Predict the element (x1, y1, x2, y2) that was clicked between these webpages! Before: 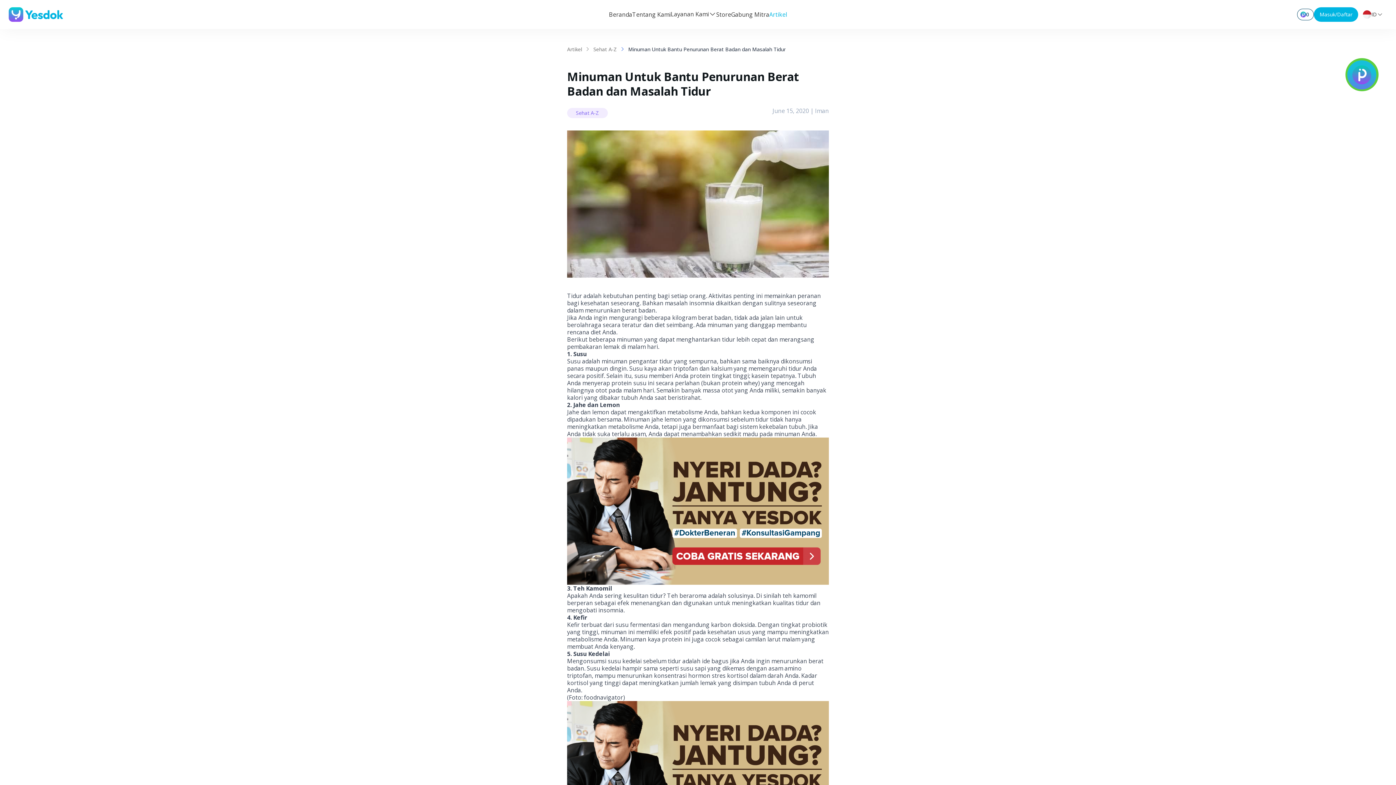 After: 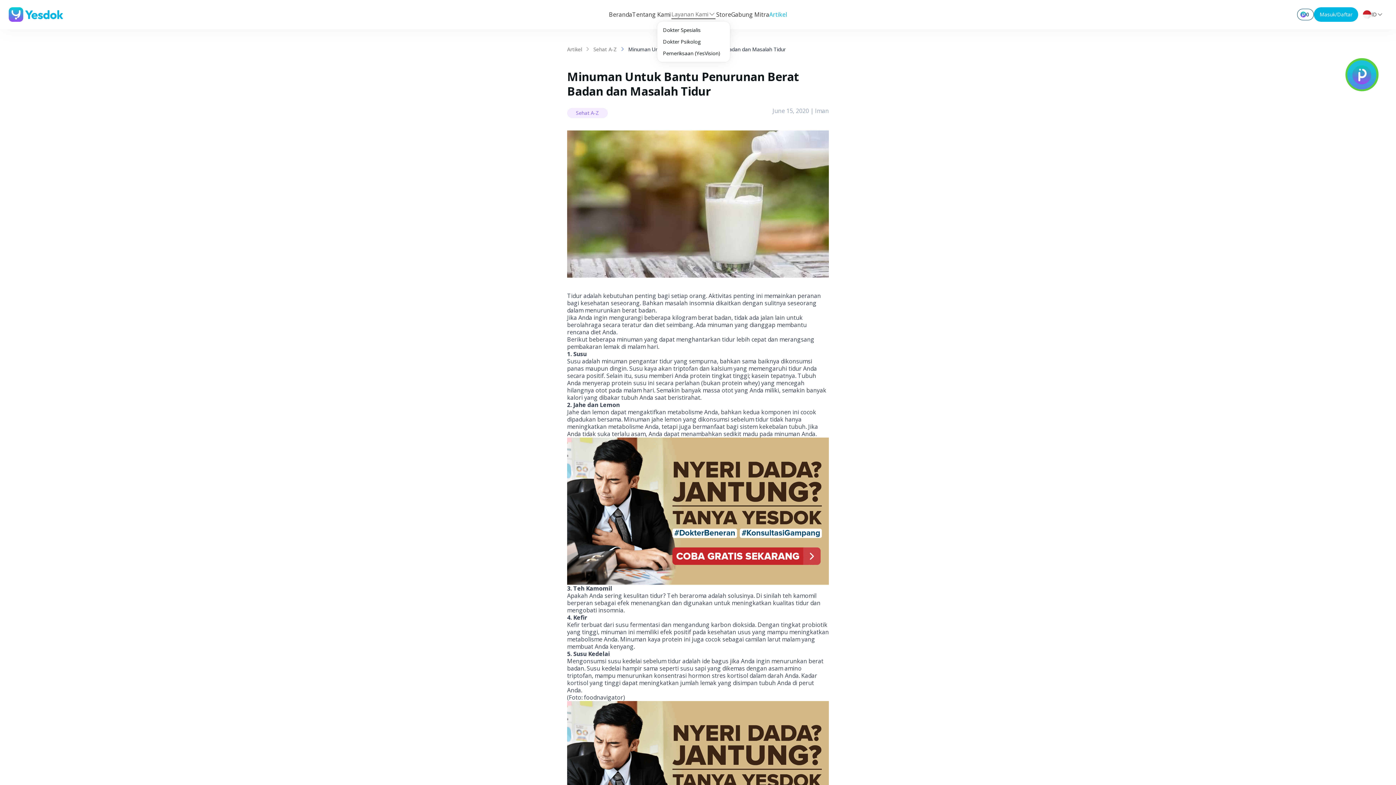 Action: bbox: (670, 9, 716, 19) label: Layanan Kami